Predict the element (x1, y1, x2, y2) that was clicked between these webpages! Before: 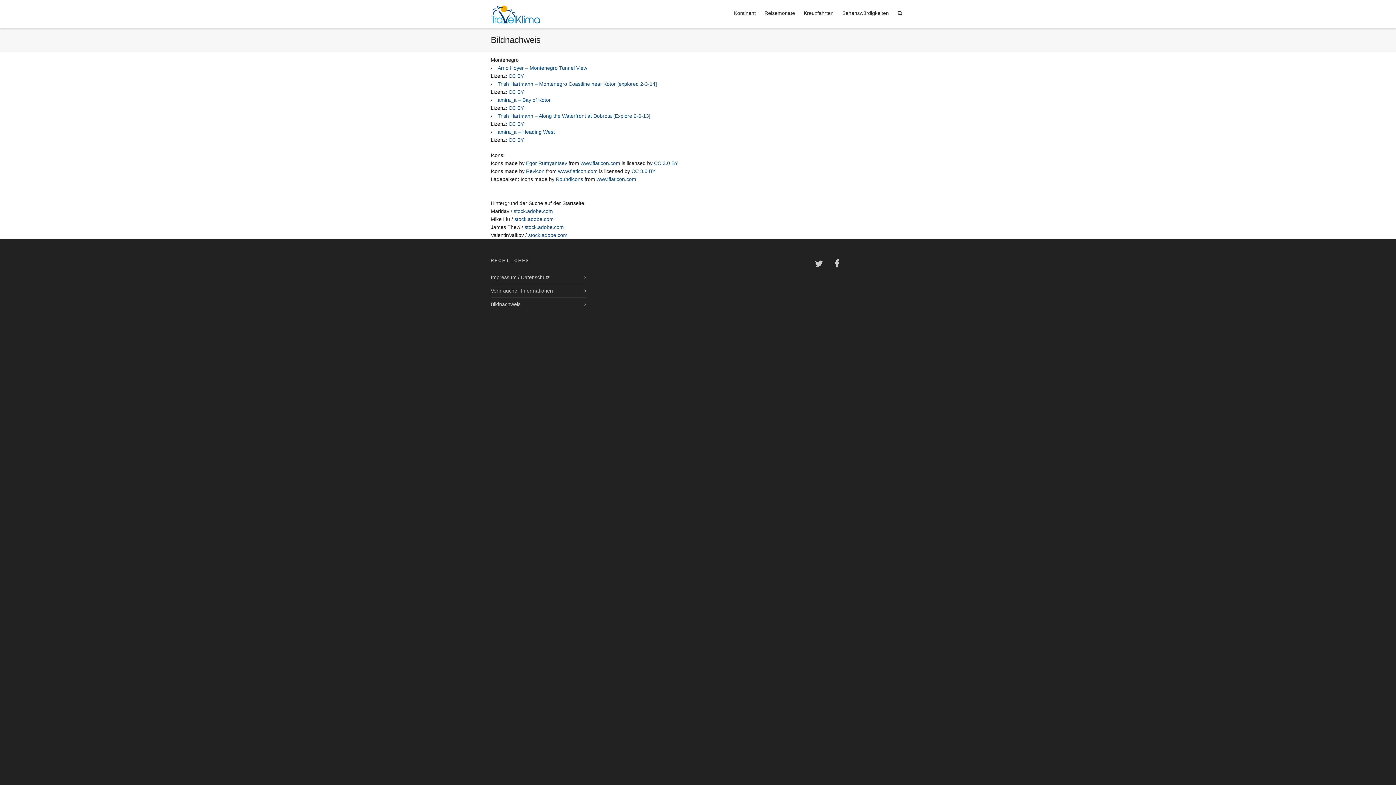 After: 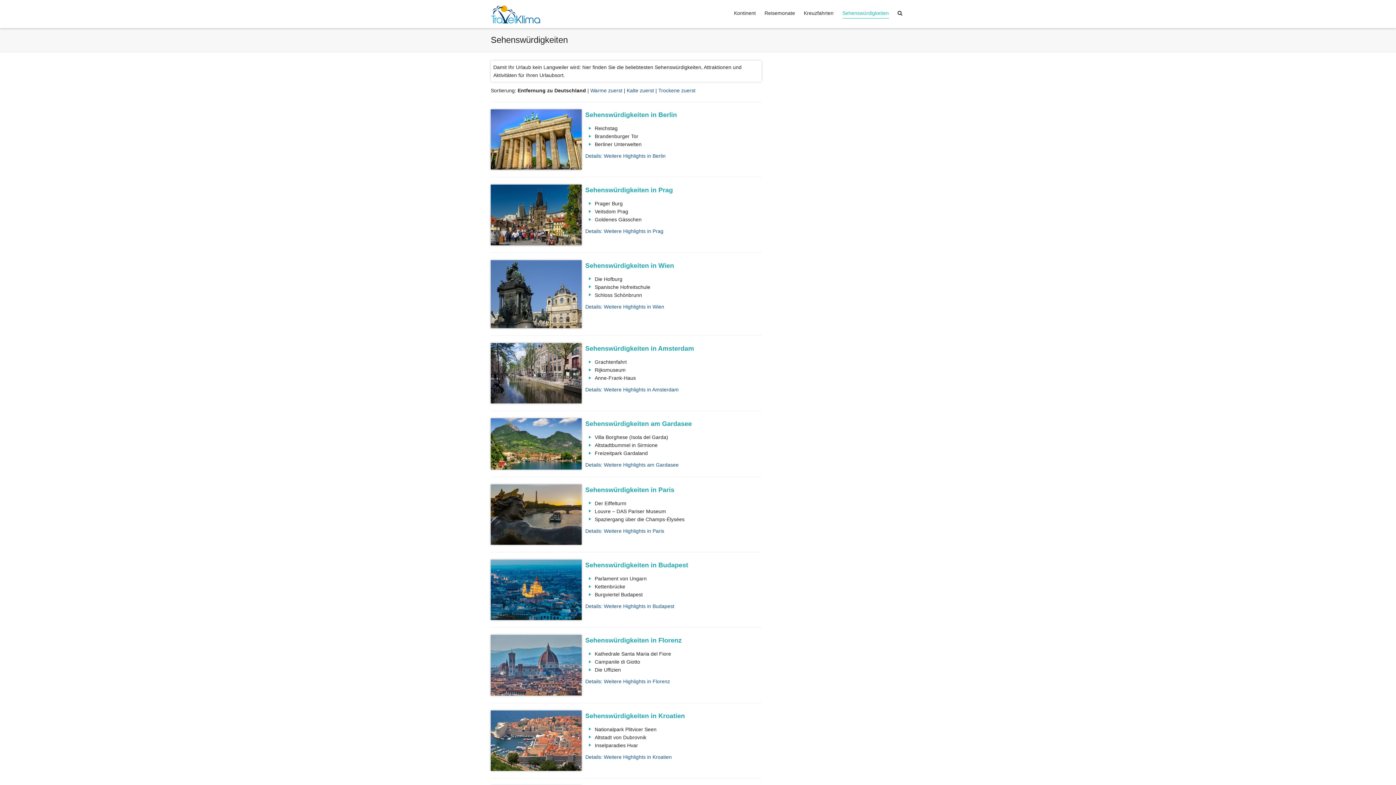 Action: bbox: (842, 5, 889, 21) label: Sehenswürdigkeiten